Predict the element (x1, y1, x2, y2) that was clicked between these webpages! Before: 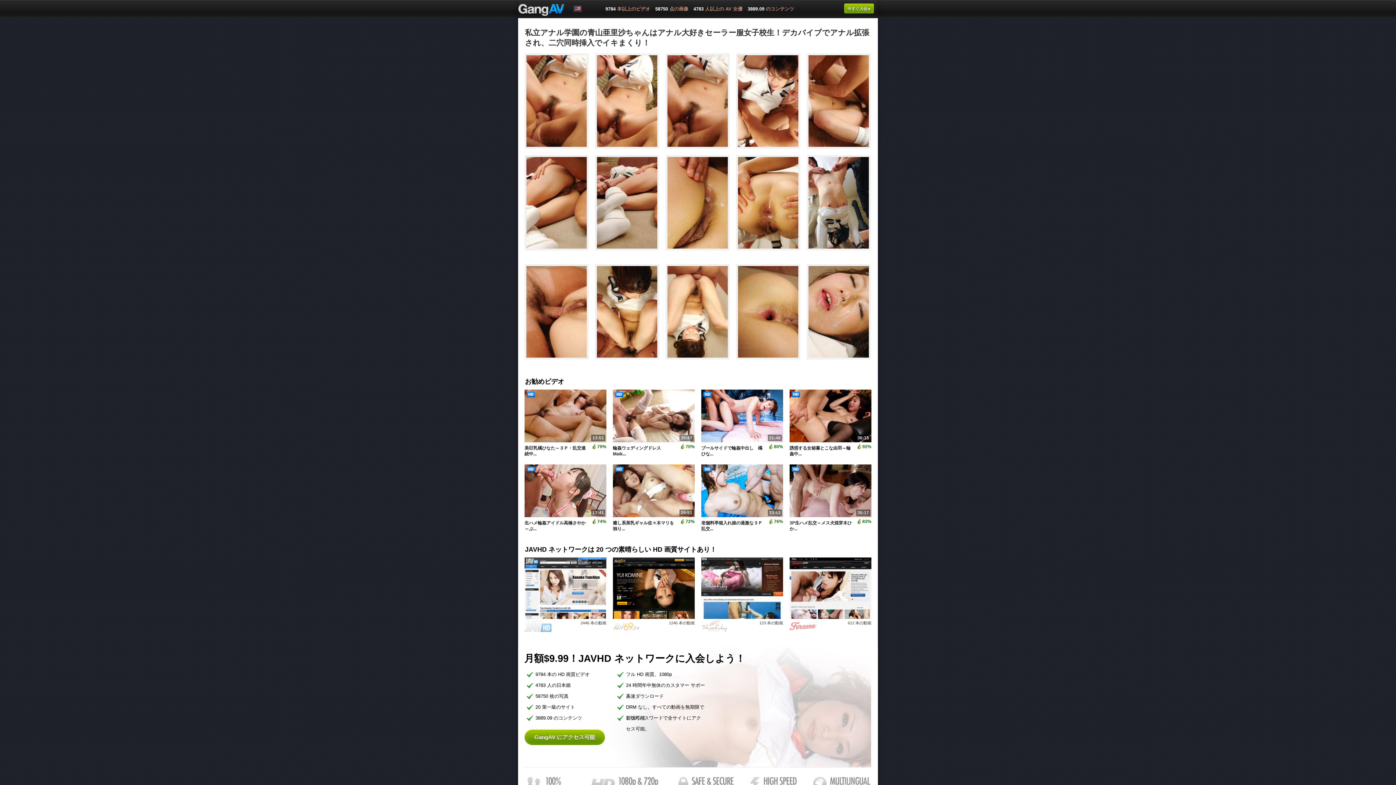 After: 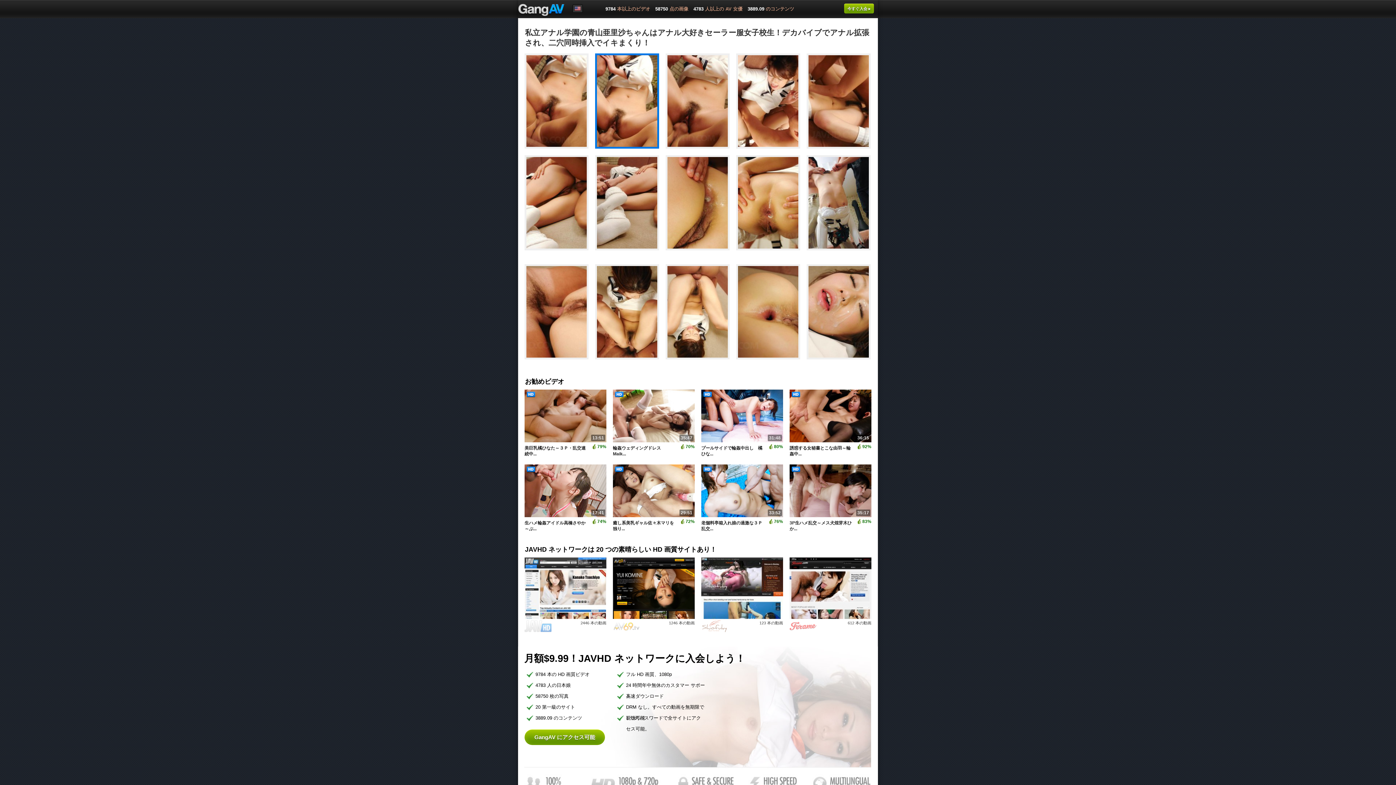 Action: bbox: (595, 149, 665, 154)